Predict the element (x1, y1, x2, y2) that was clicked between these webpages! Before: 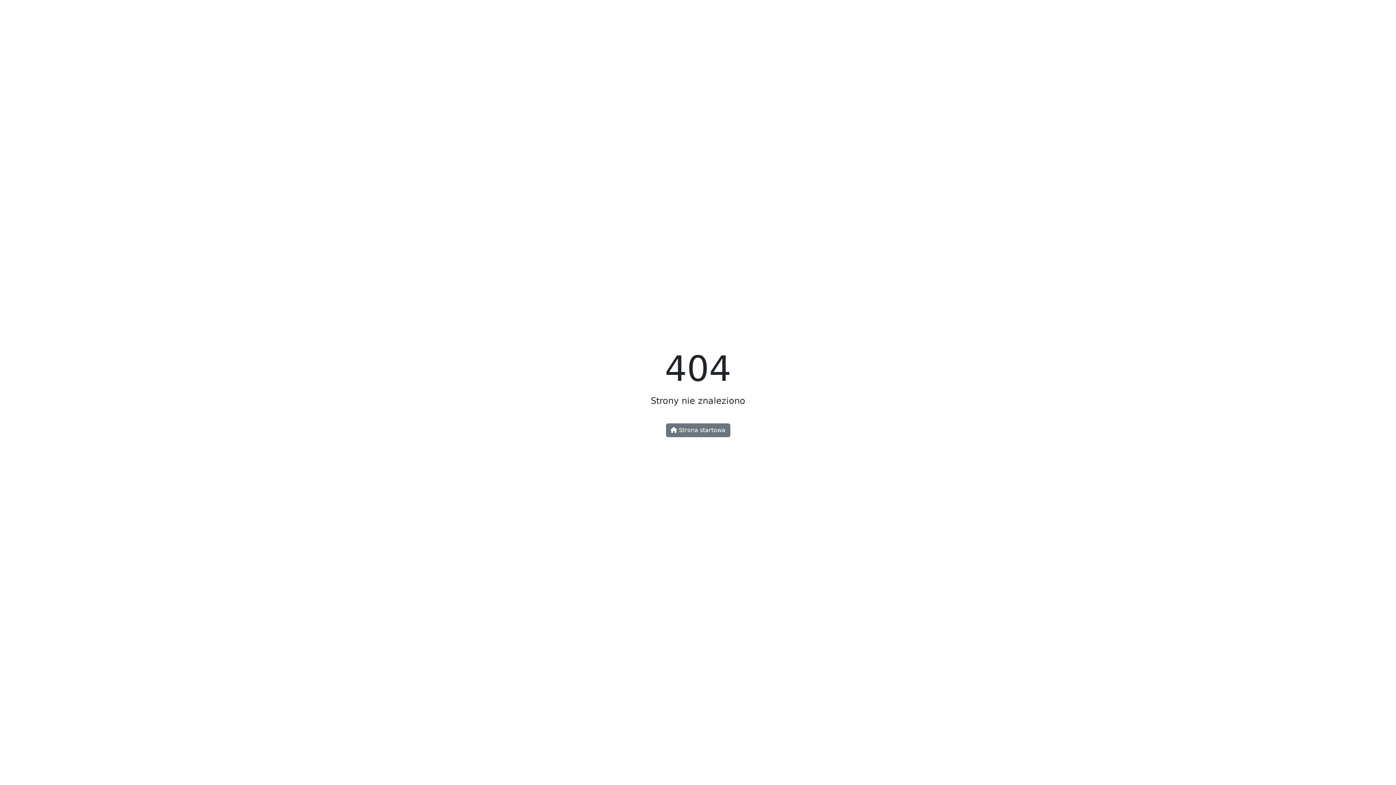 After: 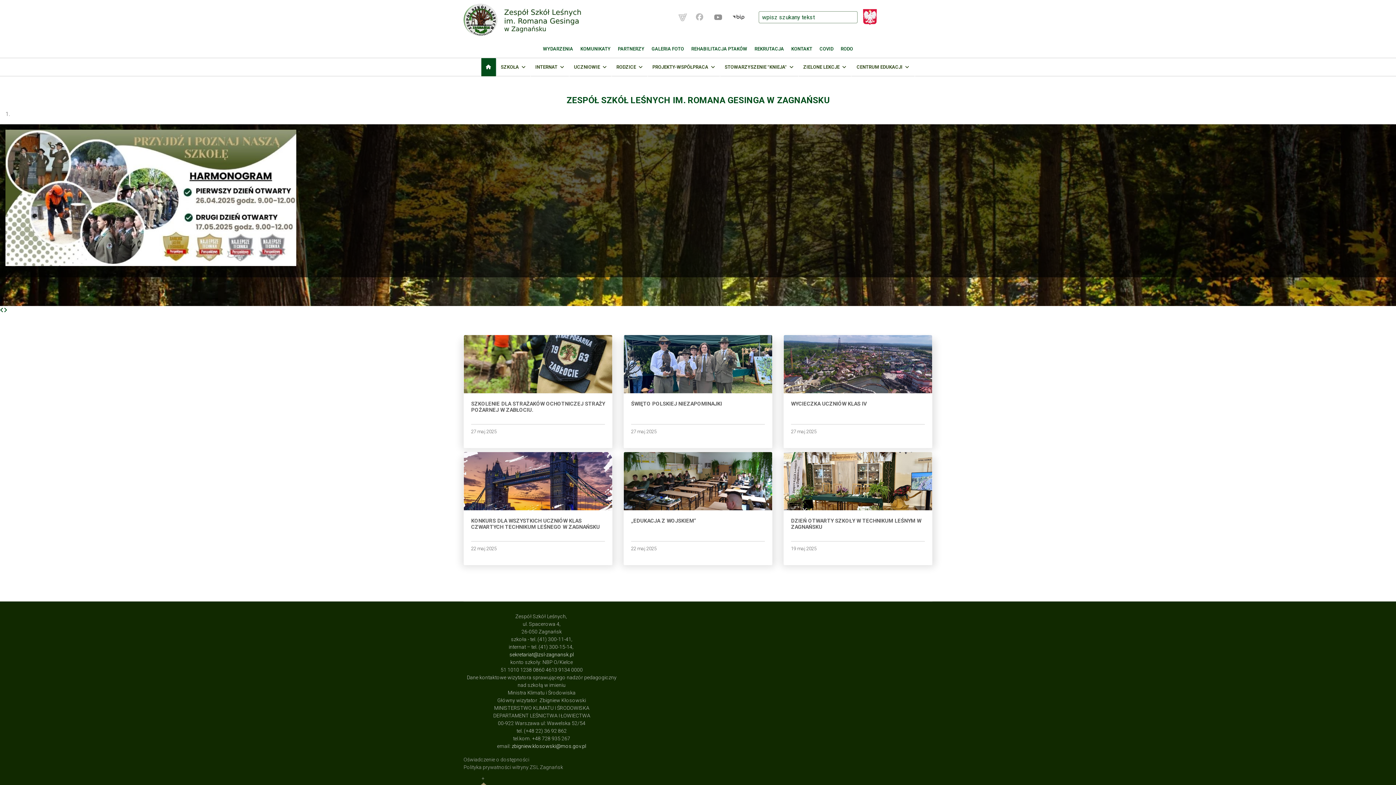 Action: bbox: (666, 423, 730, 437) label:  Strona startowa